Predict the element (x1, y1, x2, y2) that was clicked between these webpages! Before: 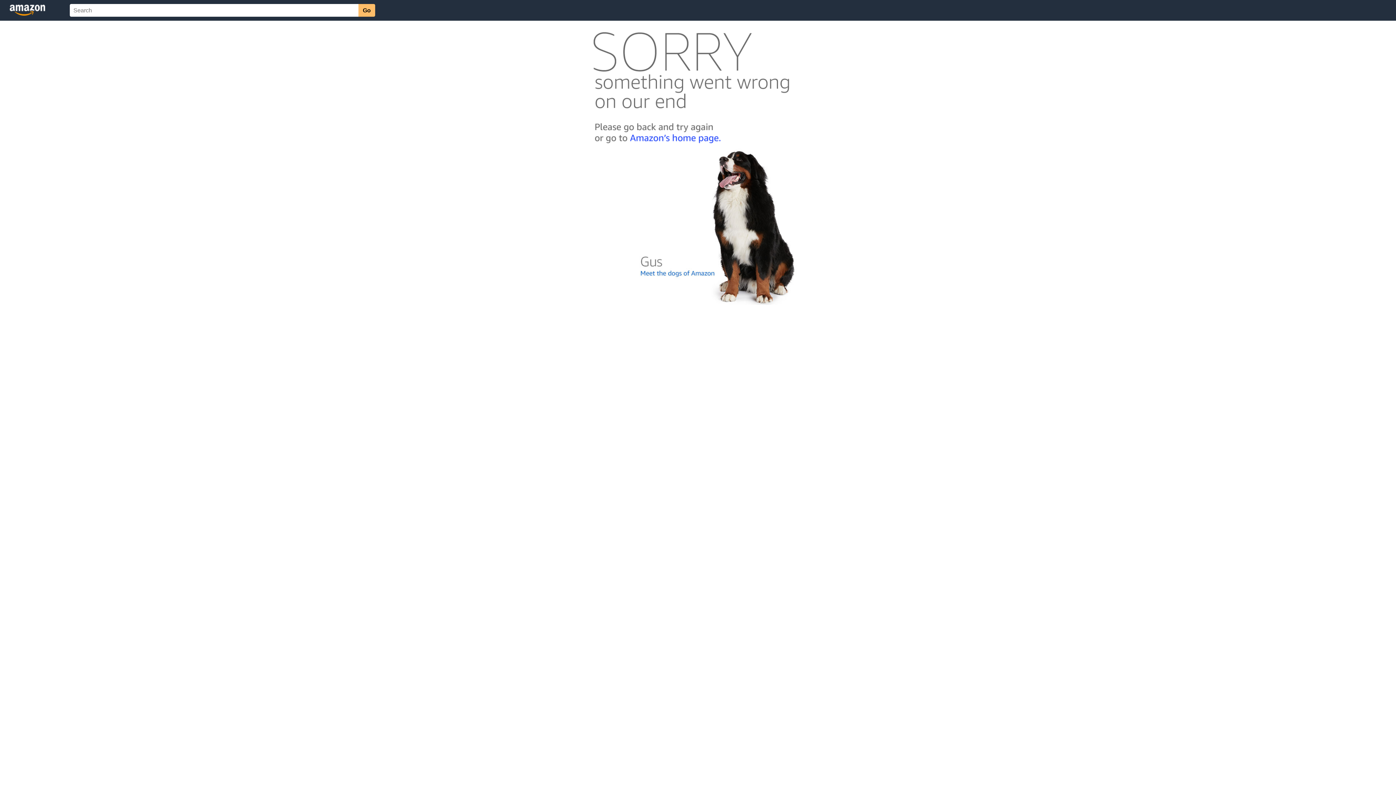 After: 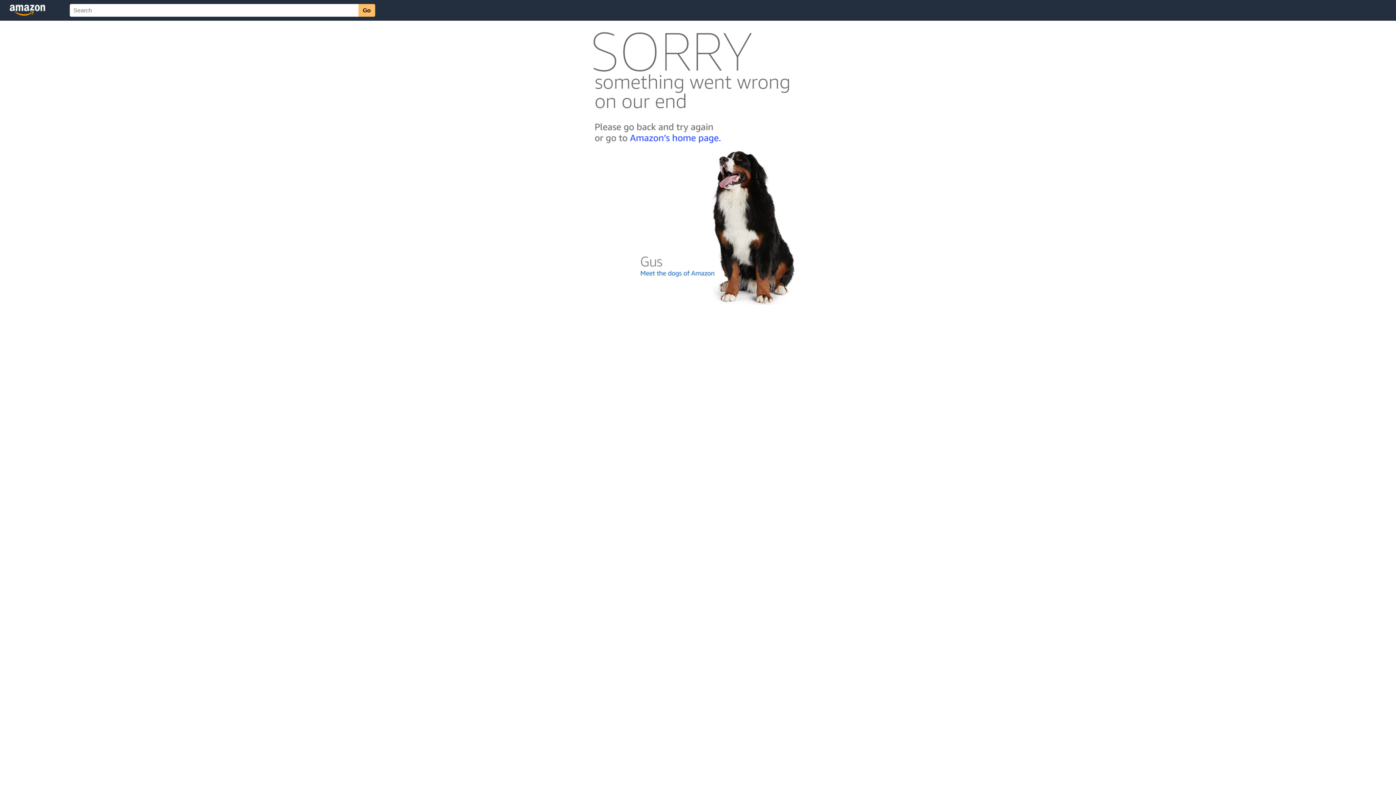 Action: bbox: (592, 300, 803, 306)